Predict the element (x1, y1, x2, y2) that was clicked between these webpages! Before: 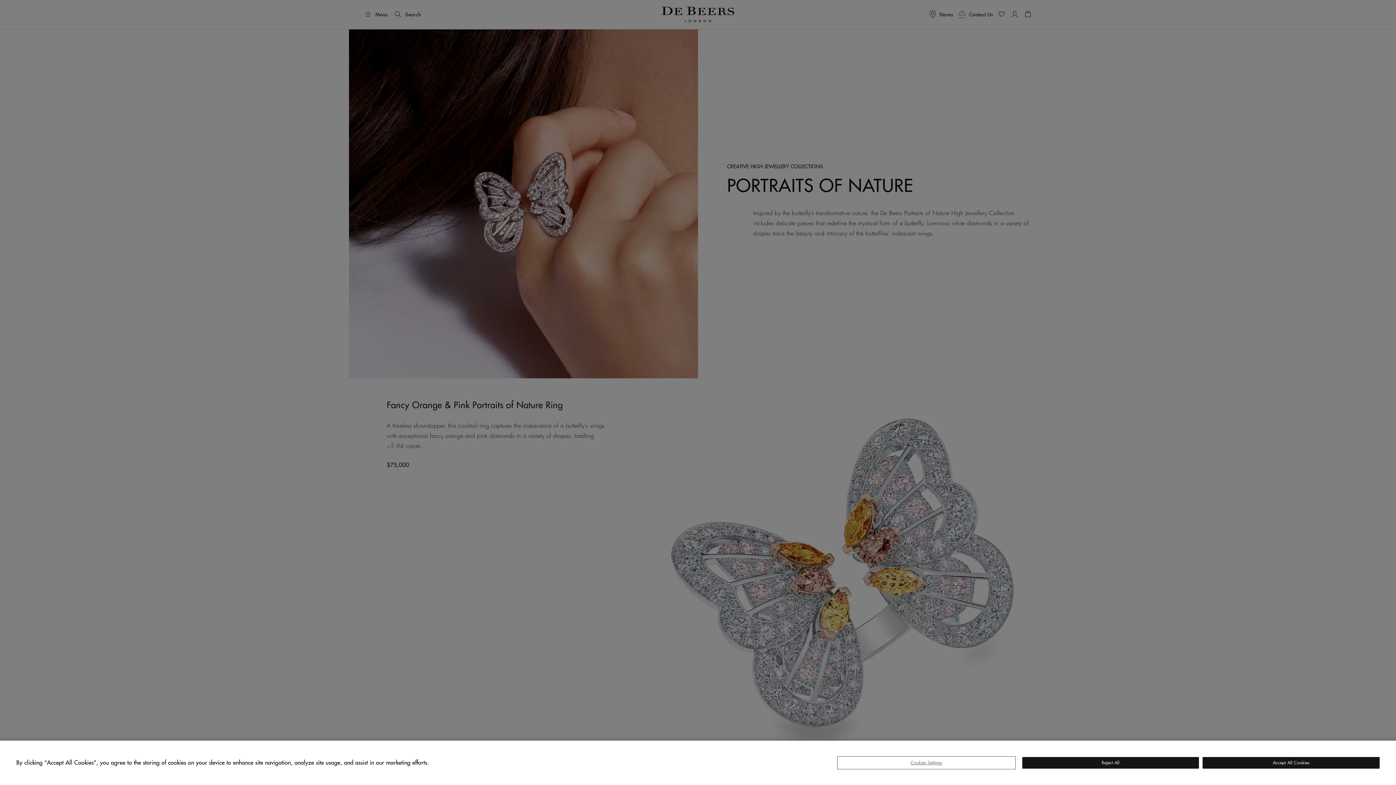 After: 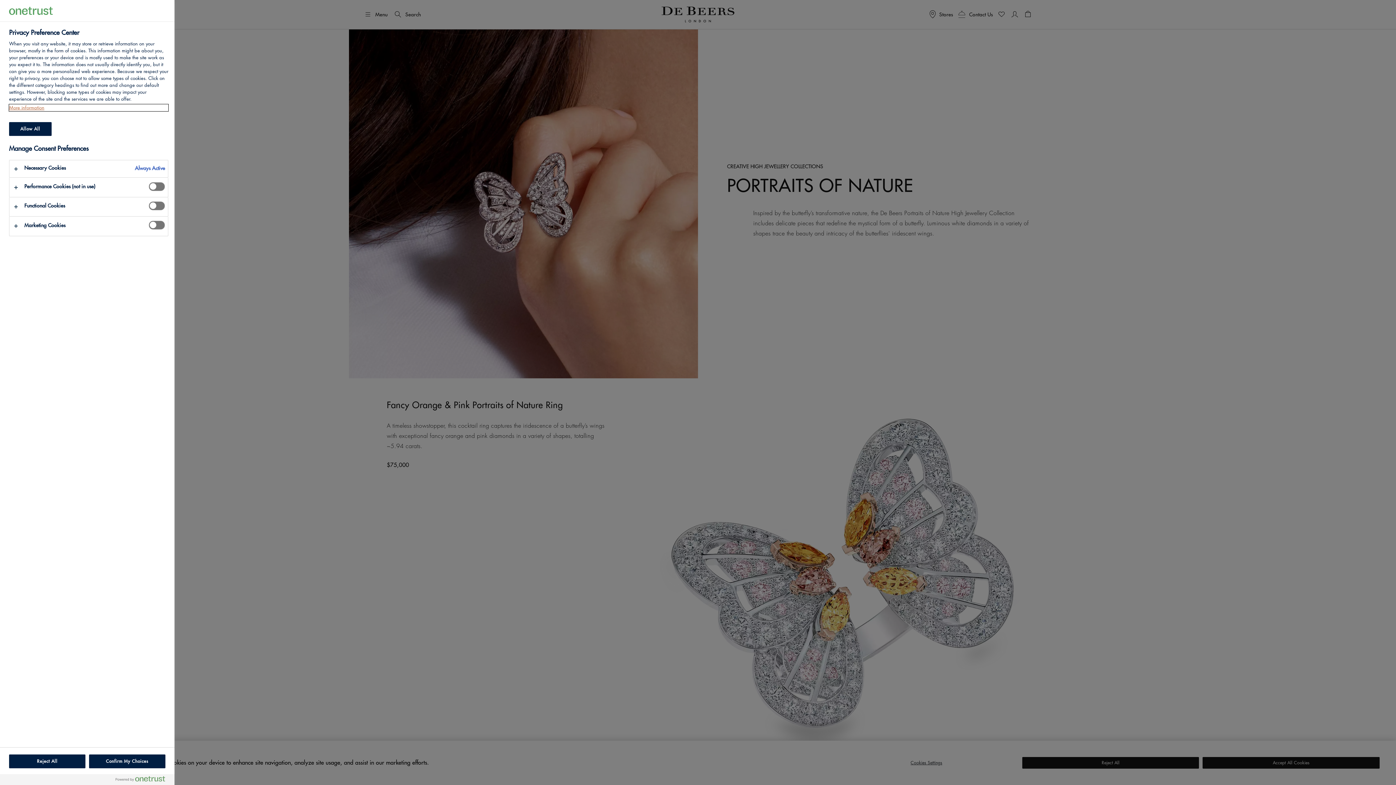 Action: label: Cookies Settings bbox: (838, 757, 1015, 769)